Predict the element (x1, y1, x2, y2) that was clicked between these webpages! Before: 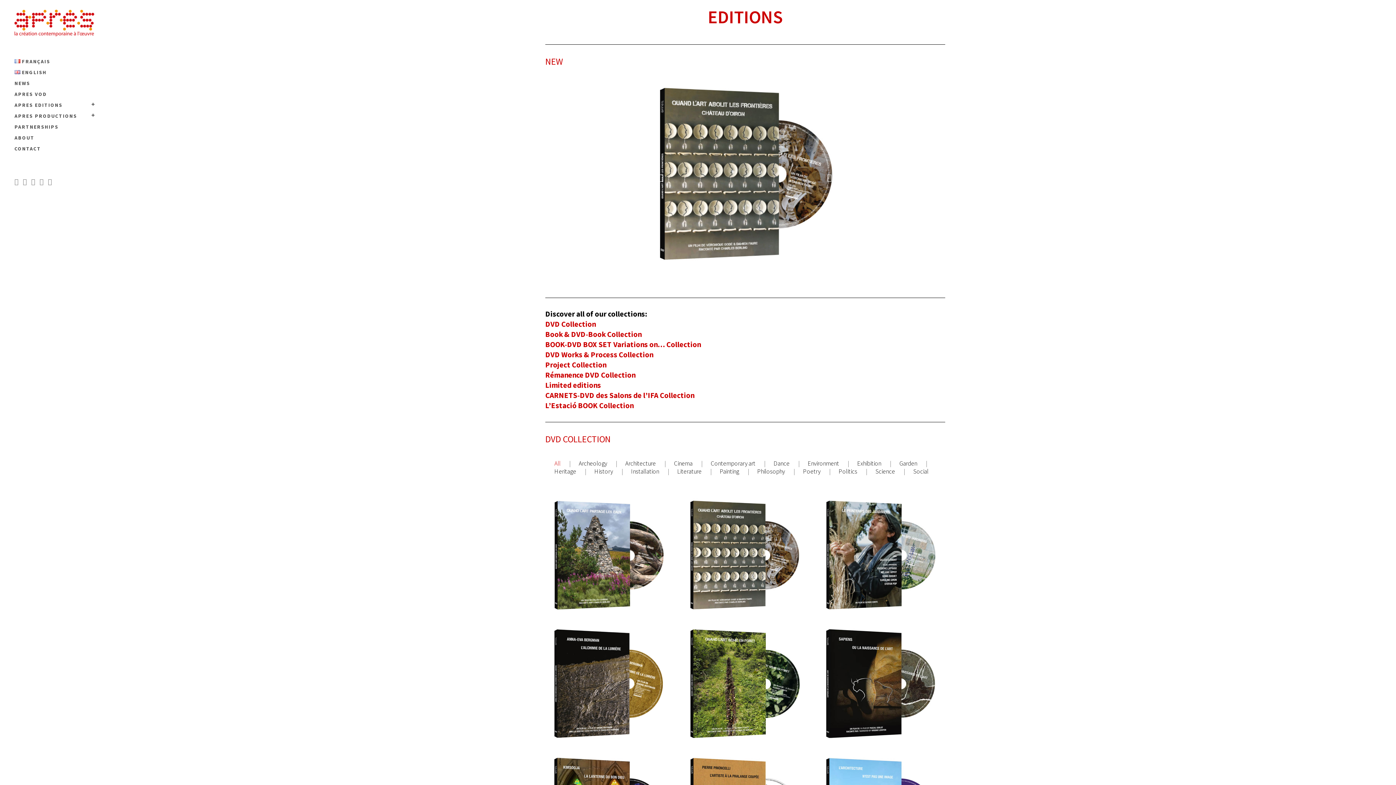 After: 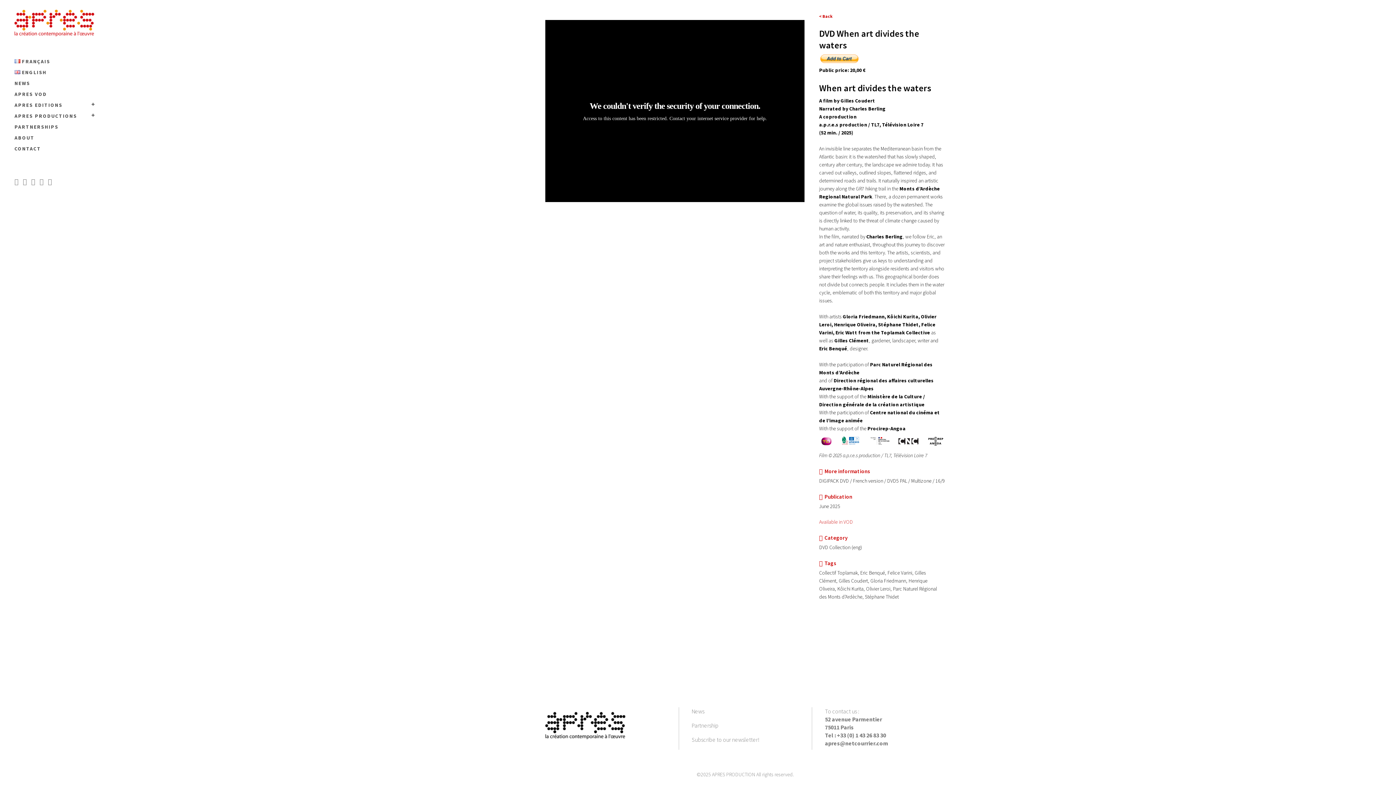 Action: label: DVD When art divides the waters bbox: (560, 537, 659, 545)